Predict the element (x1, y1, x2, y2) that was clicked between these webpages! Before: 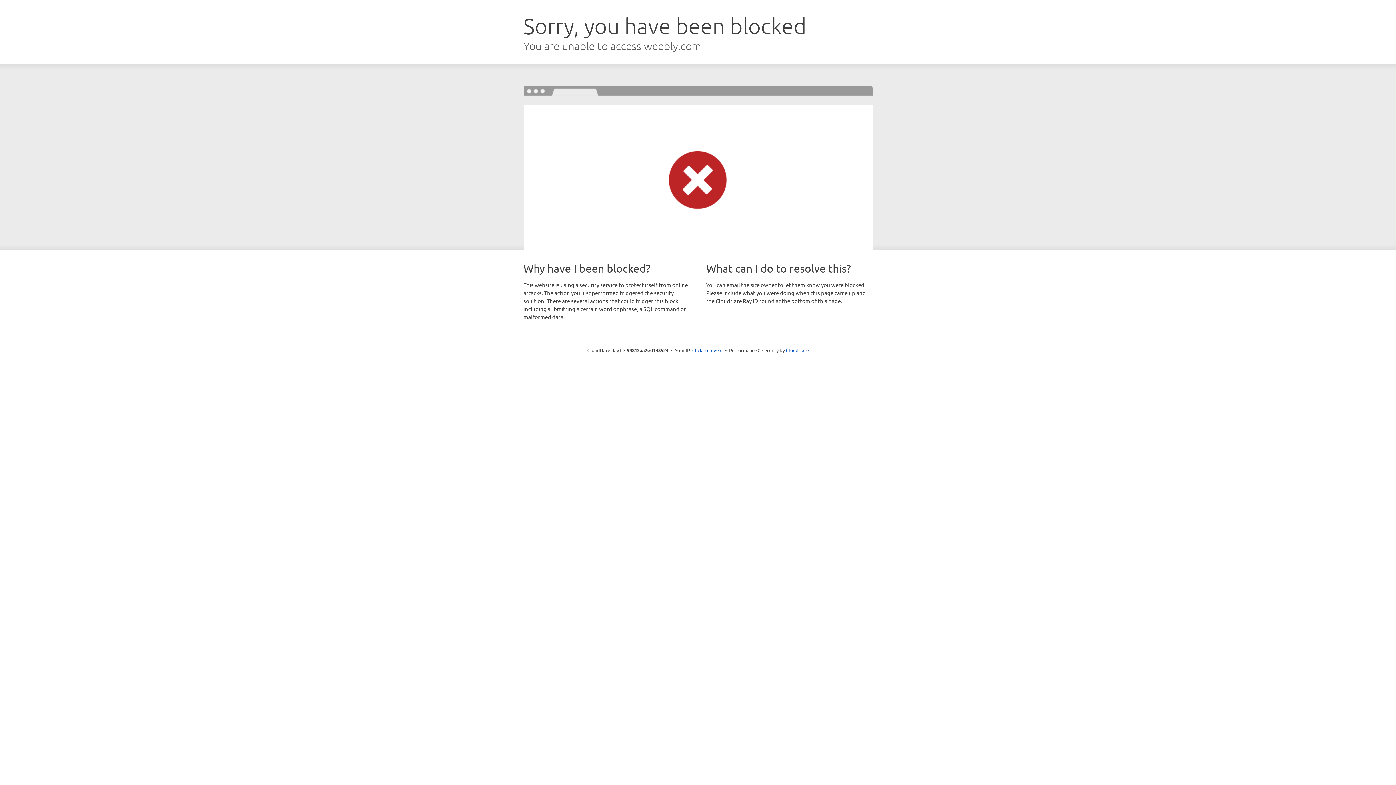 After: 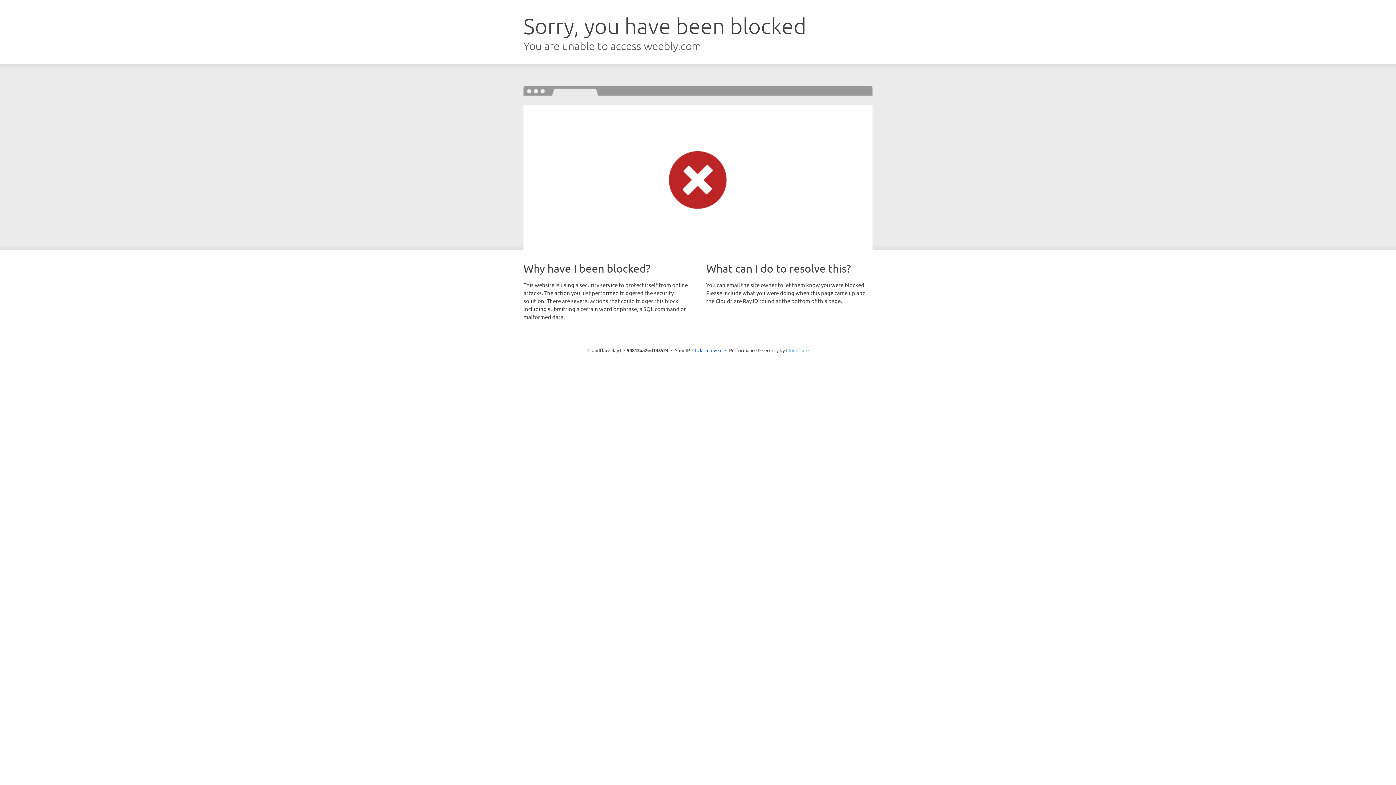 Action: bbox: (786, 347, 808, 353) label: Cloudflare